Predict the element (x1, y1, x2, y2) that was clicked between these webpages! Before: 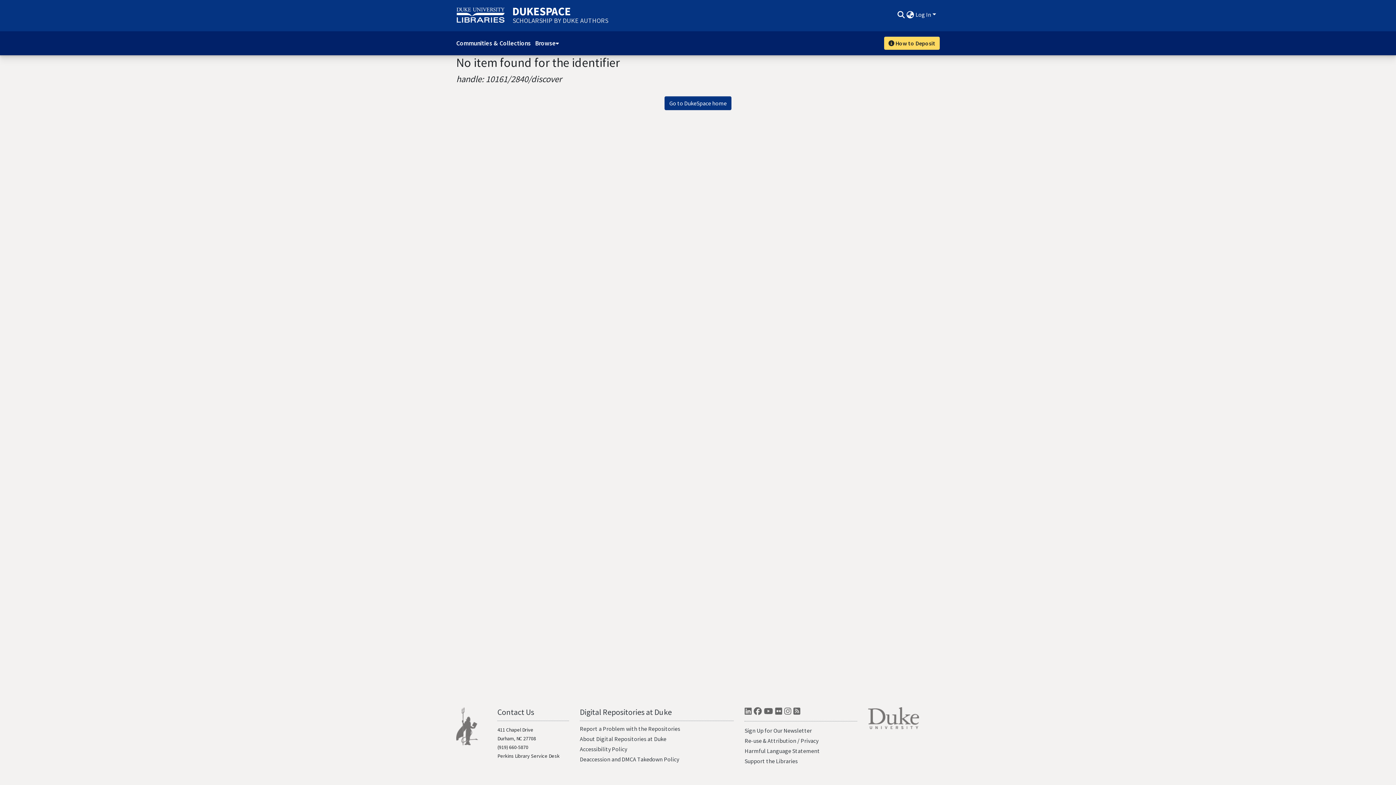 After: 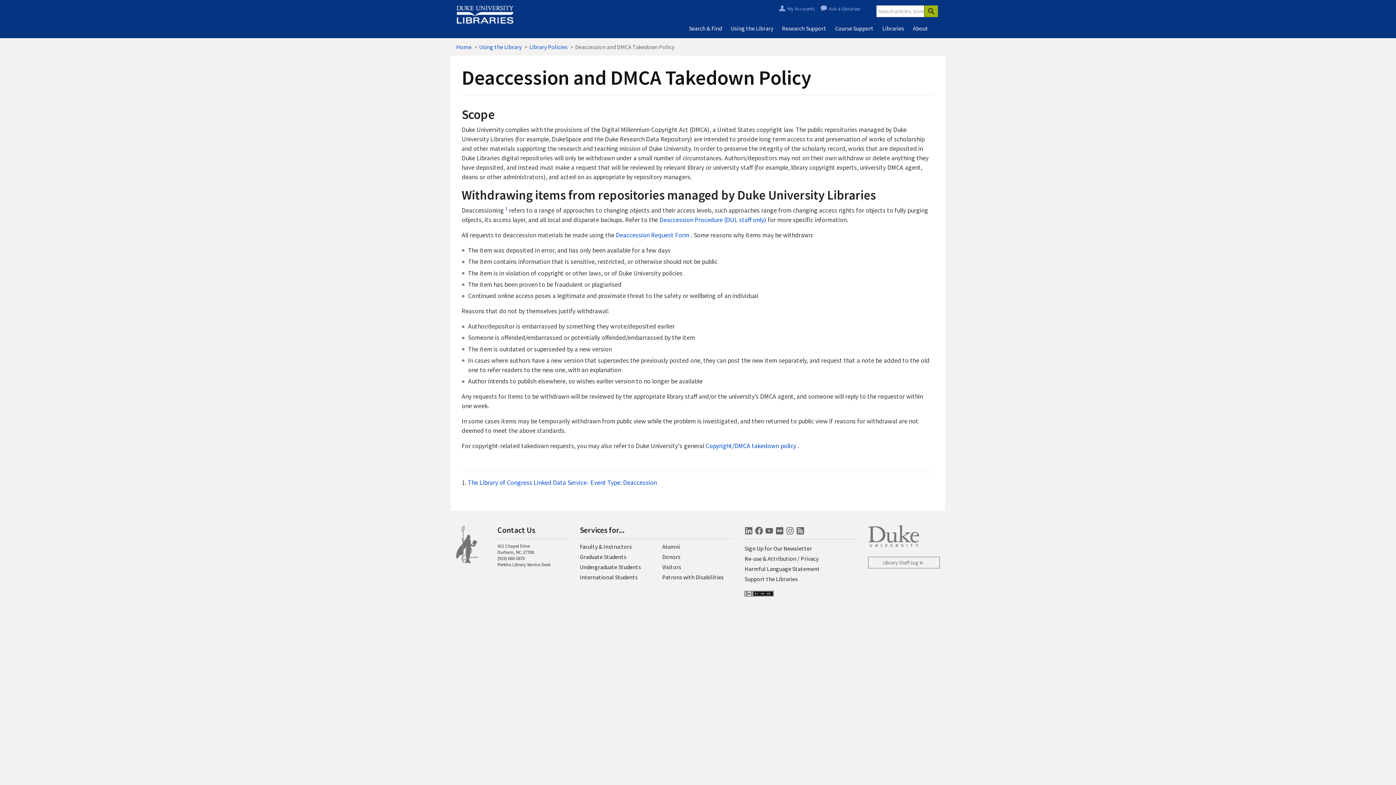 Action: label: Deaccession and DMCA Takedown Policy bbox: (579, 756, 679, 763)